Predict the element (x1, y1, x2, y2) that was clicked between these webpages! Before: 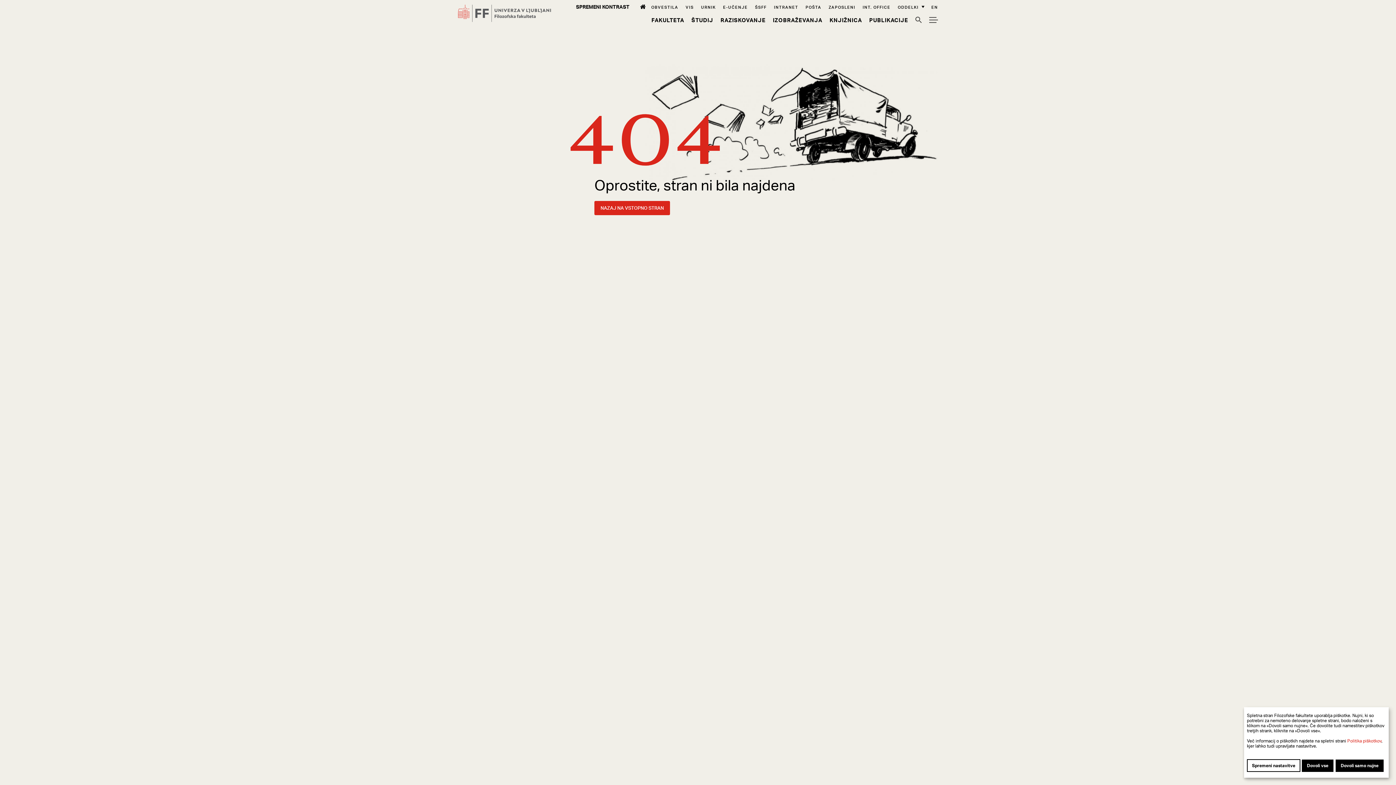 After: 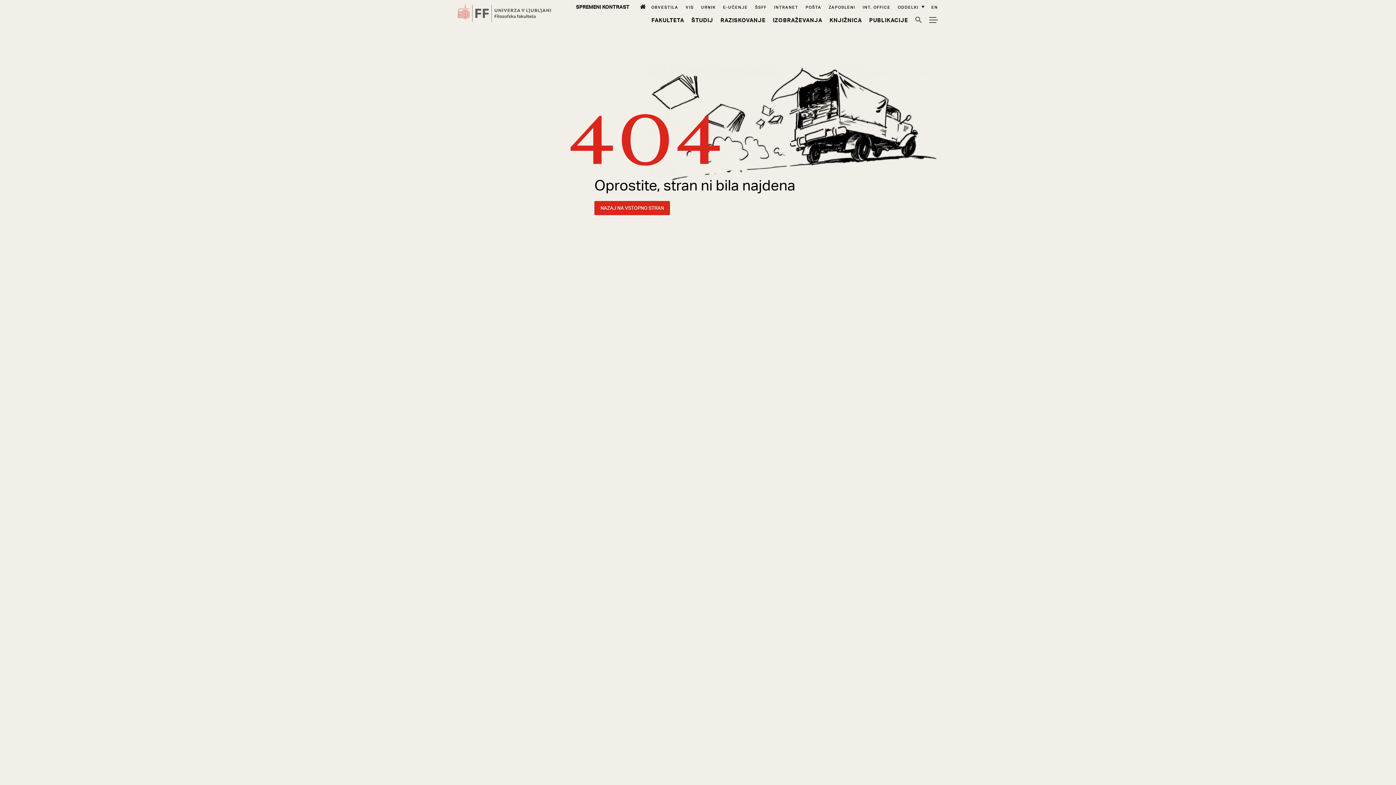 Action: label: Dovoli samo nujne bbox: (1336, 760, 1384, 772)